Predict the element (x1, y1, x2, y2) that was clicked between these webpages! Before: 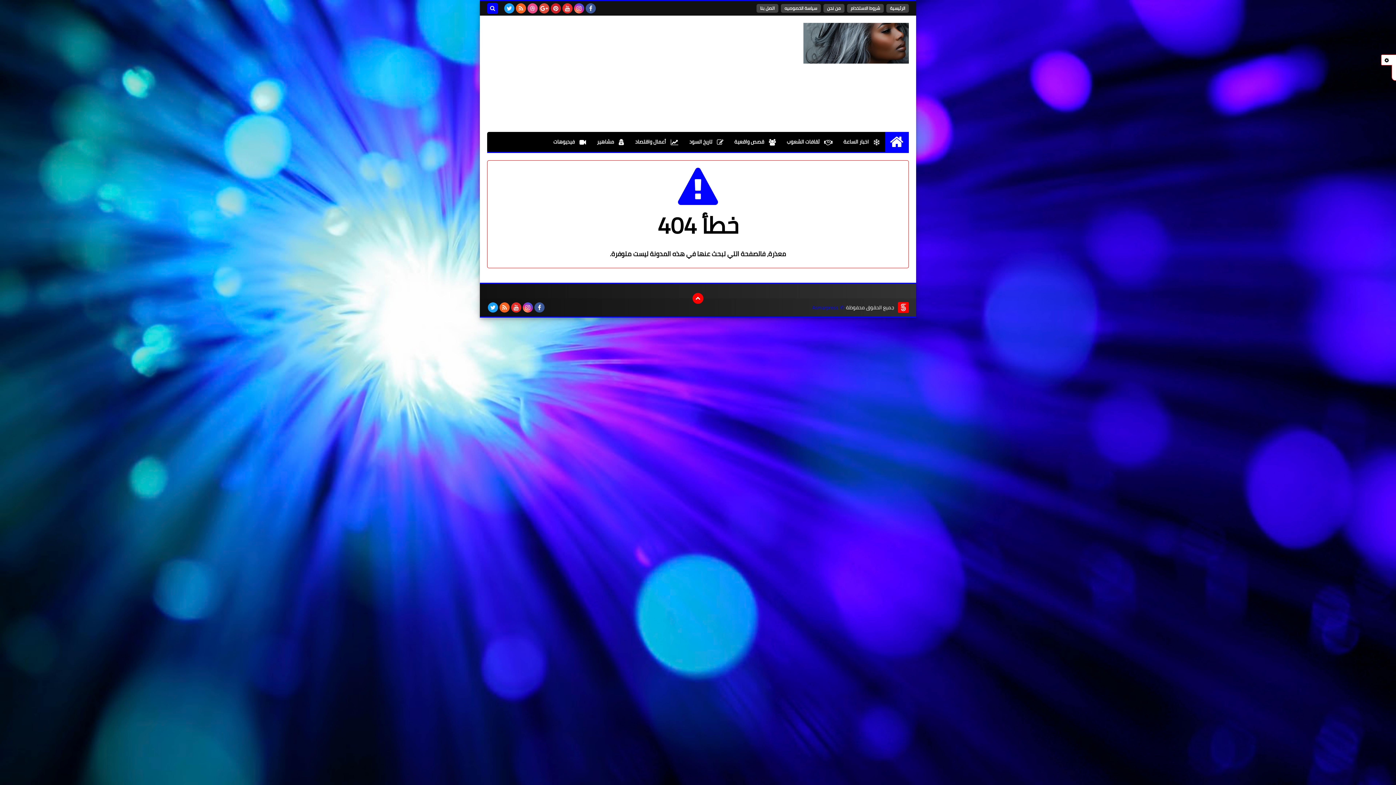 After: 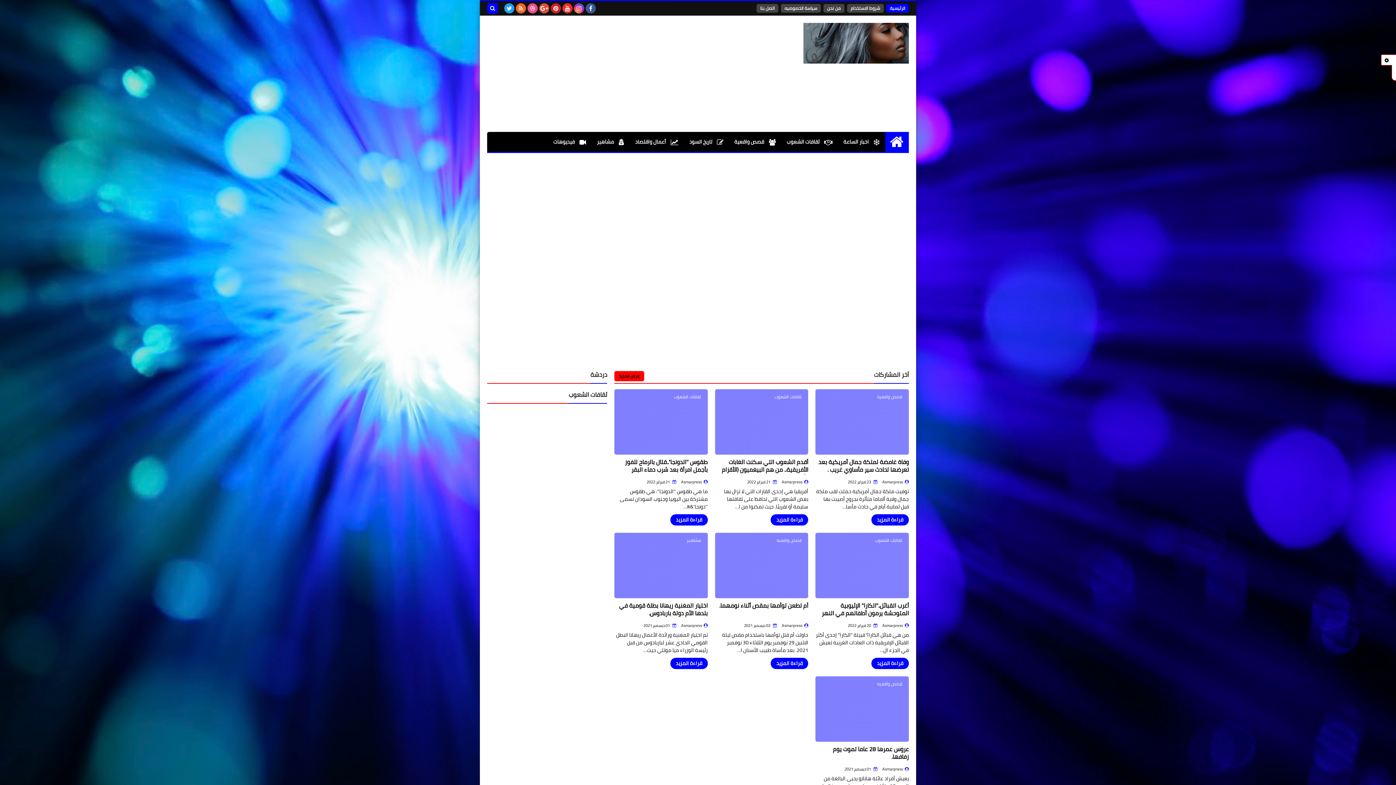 Action: label: Asmarpress bbox: (812, 303, 838, 311)